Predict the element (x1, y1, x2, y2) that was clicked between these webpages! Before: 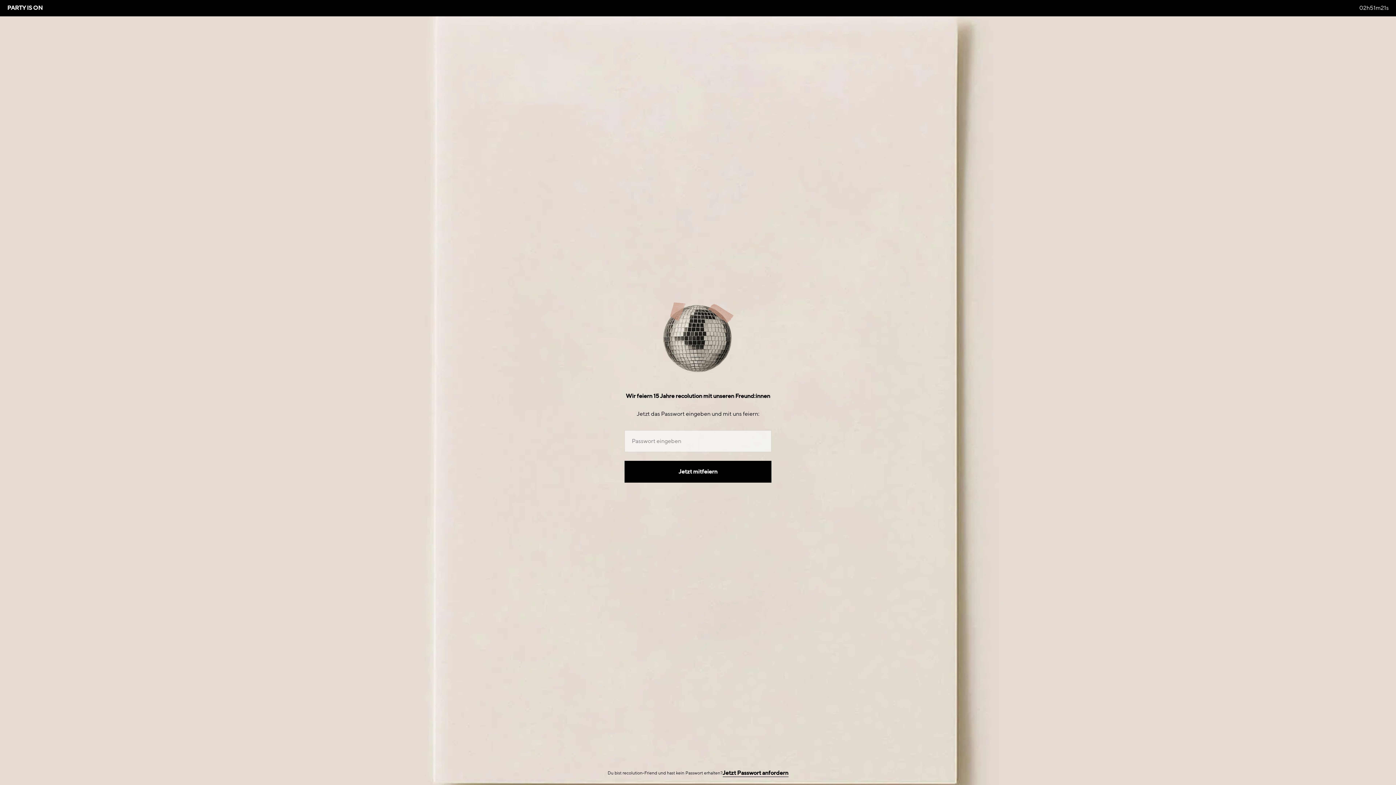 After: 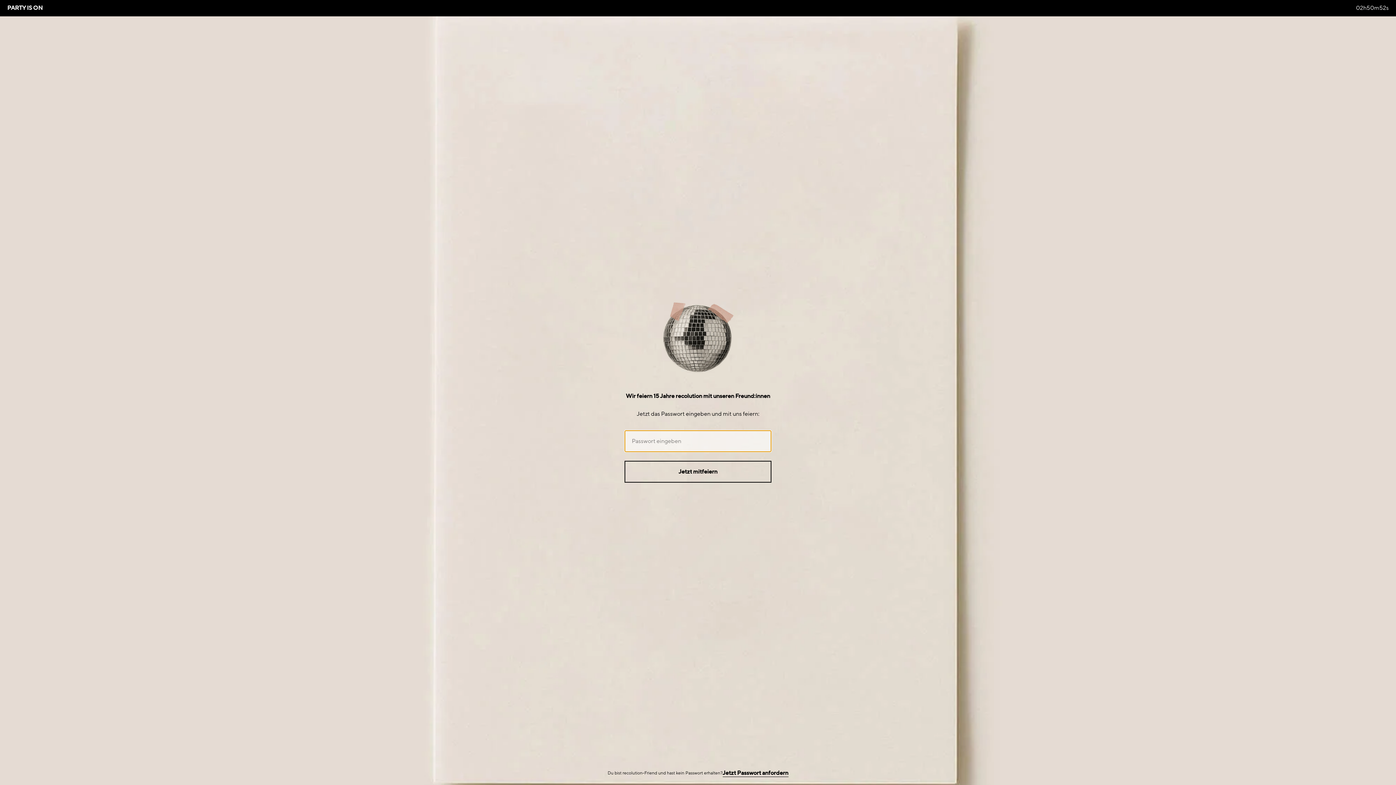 Action: label: Jetzt mitfeiern bbox: (624, 461, 771, 482)